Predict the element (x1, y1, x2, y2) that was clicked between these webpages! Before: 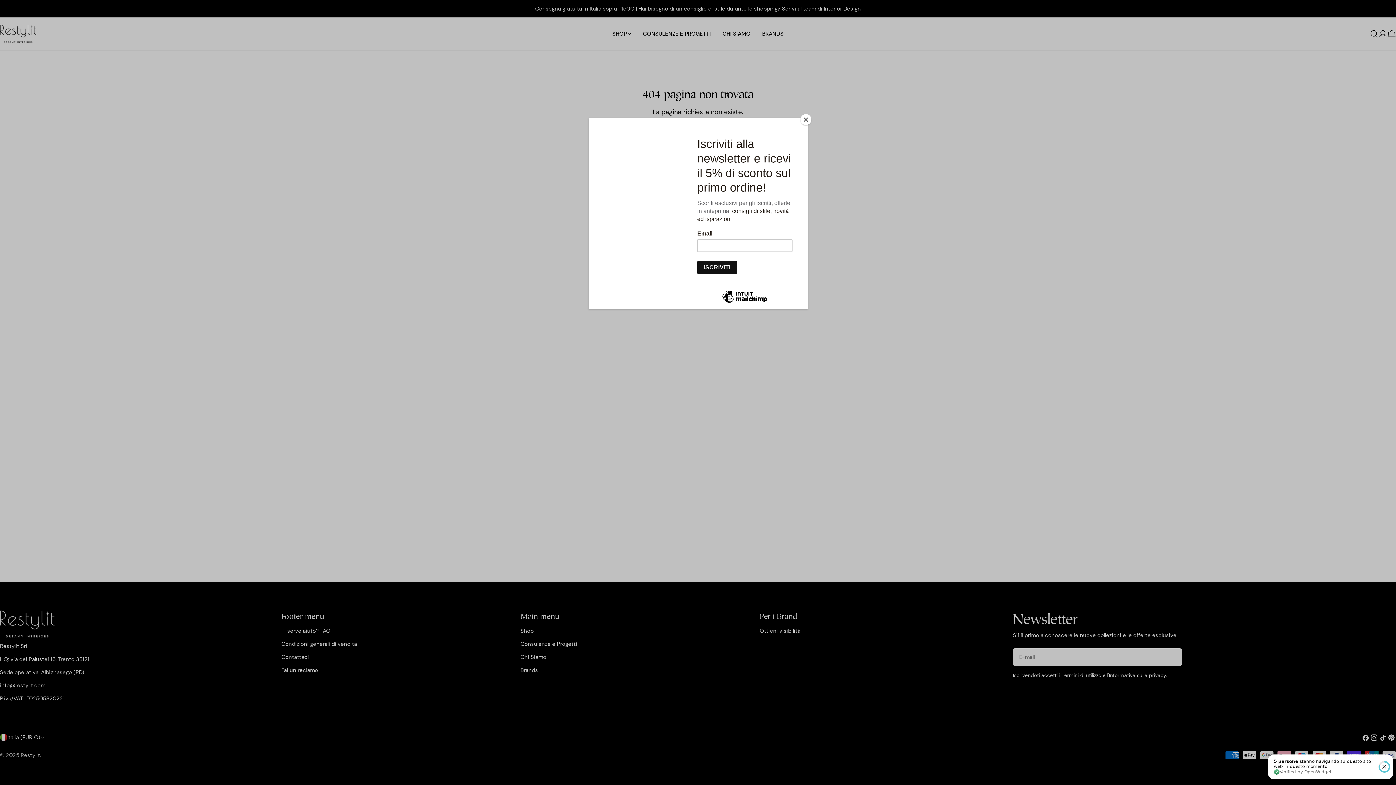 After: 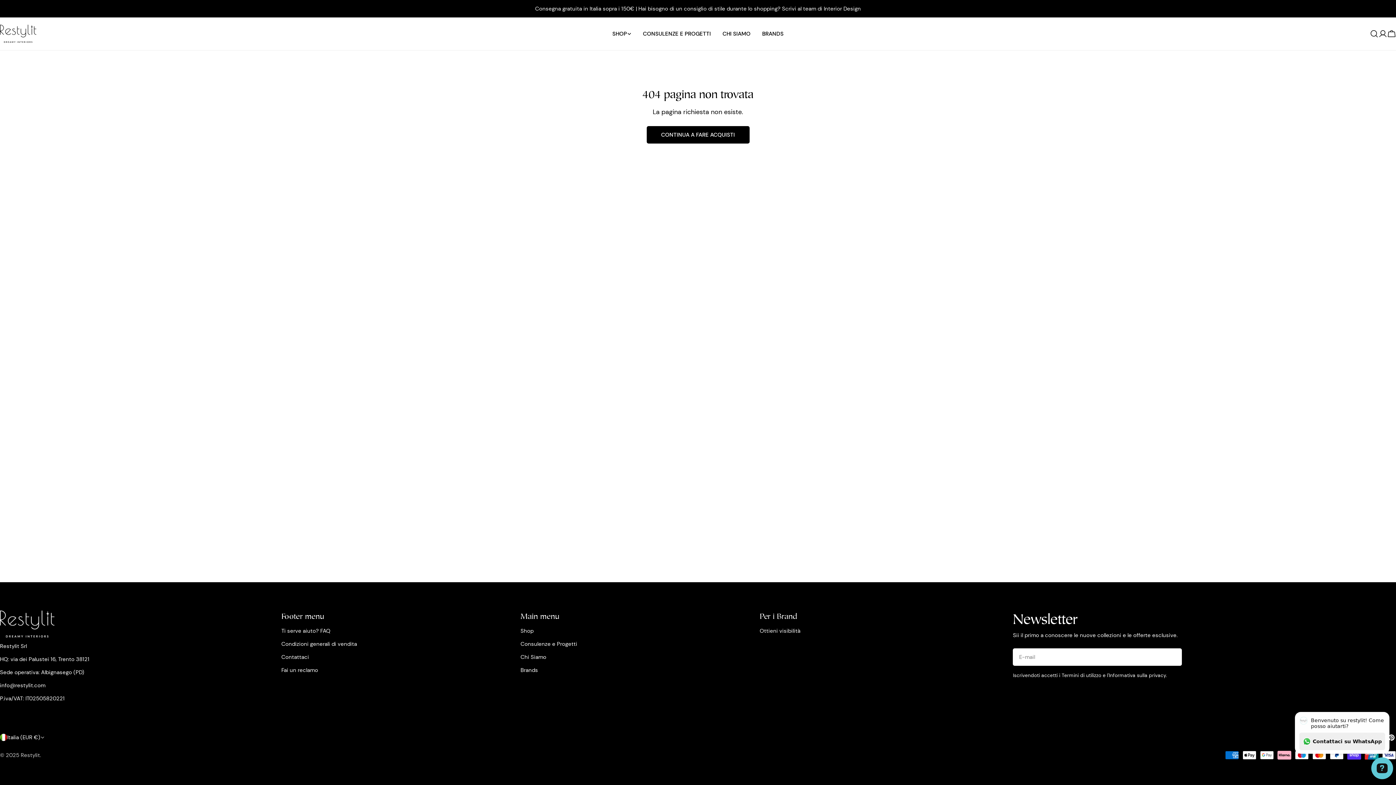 Action: label: Close bbox: (800, 114, 811, 125)